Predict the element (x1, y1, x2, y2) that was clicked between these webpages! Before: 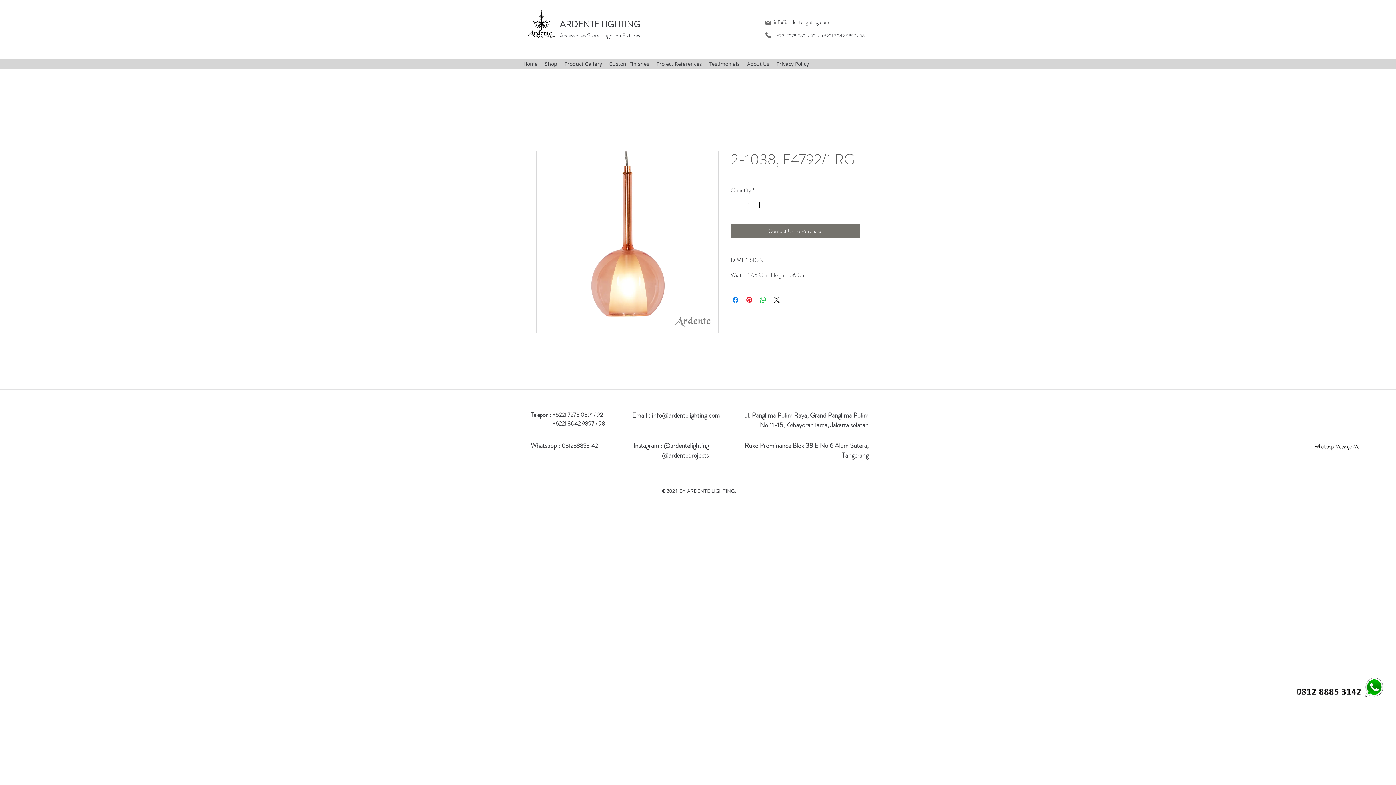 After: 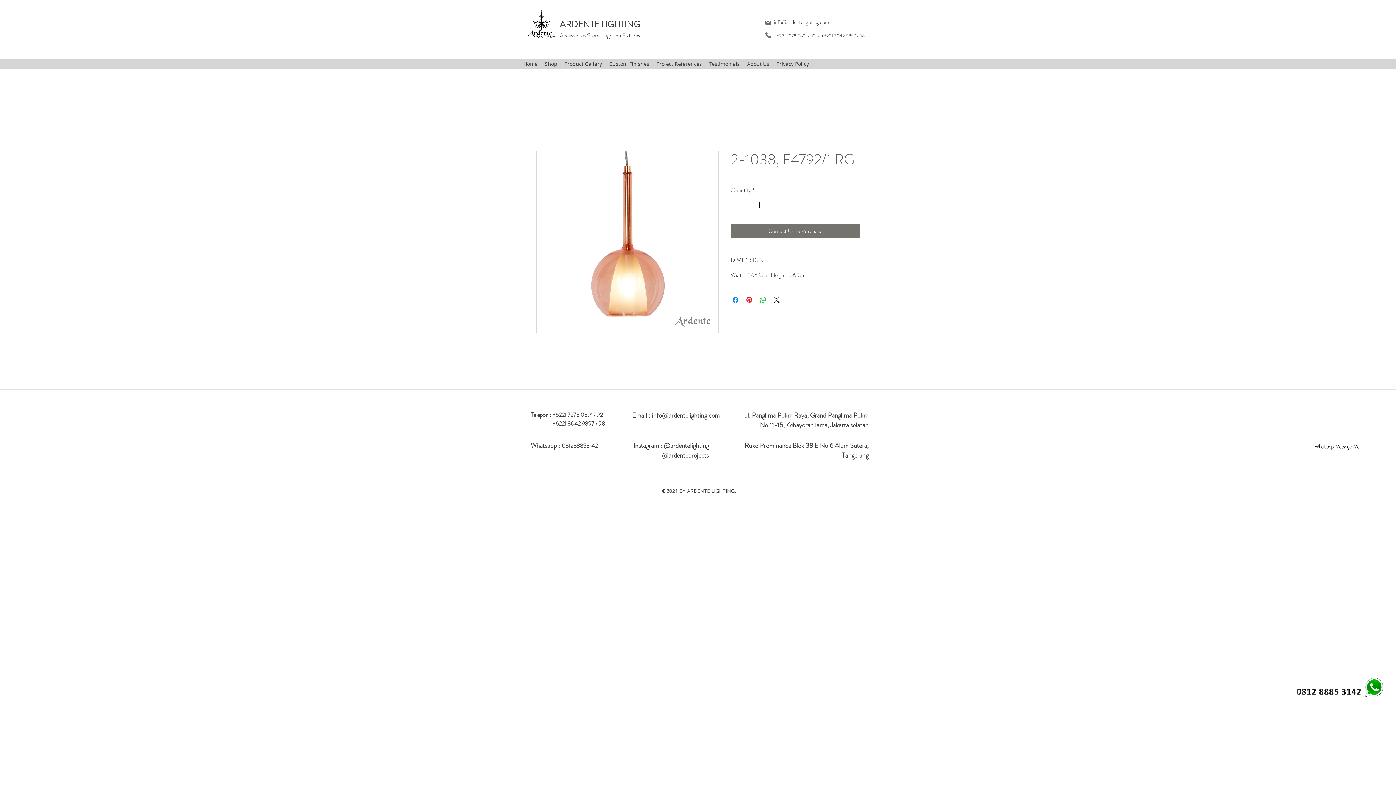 Action: bbox: (1314, 443, 1360, 450)